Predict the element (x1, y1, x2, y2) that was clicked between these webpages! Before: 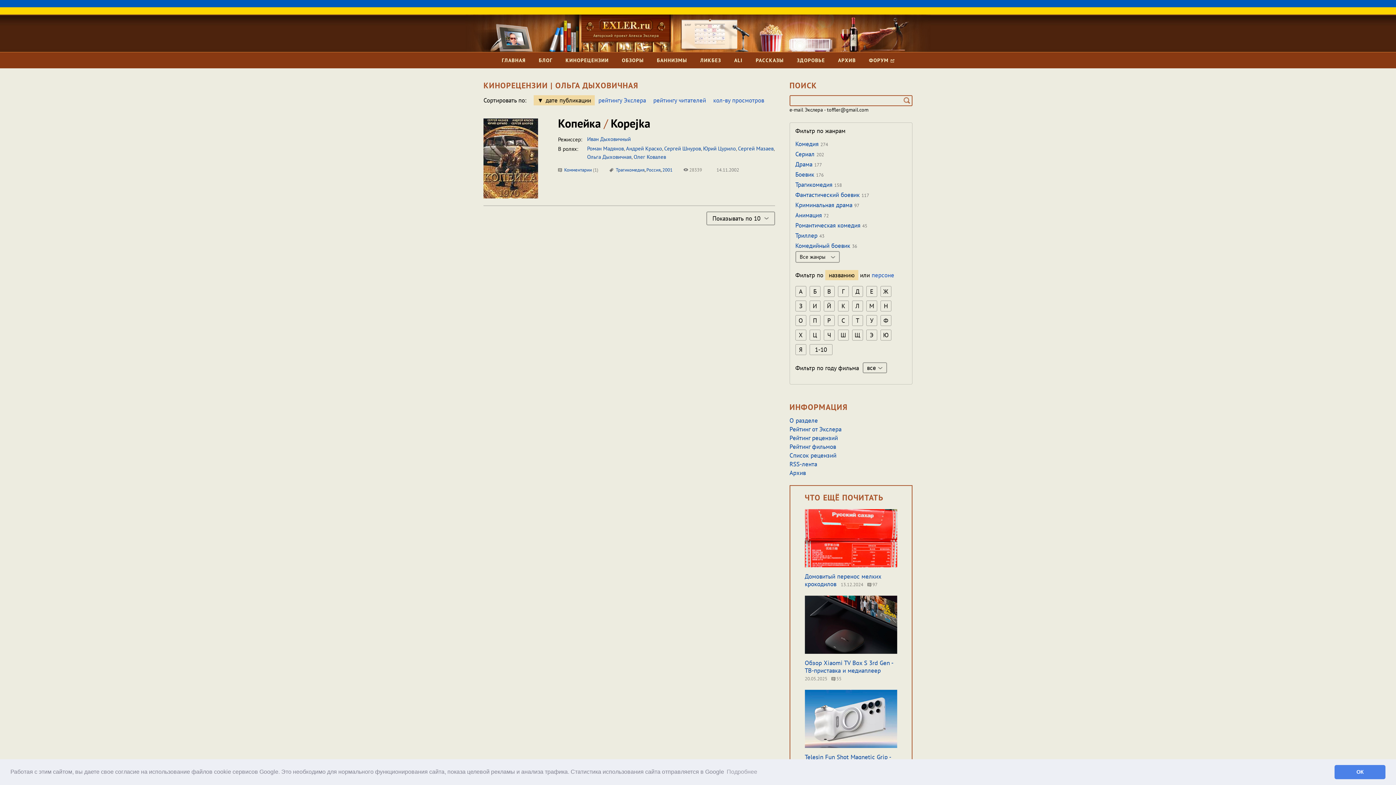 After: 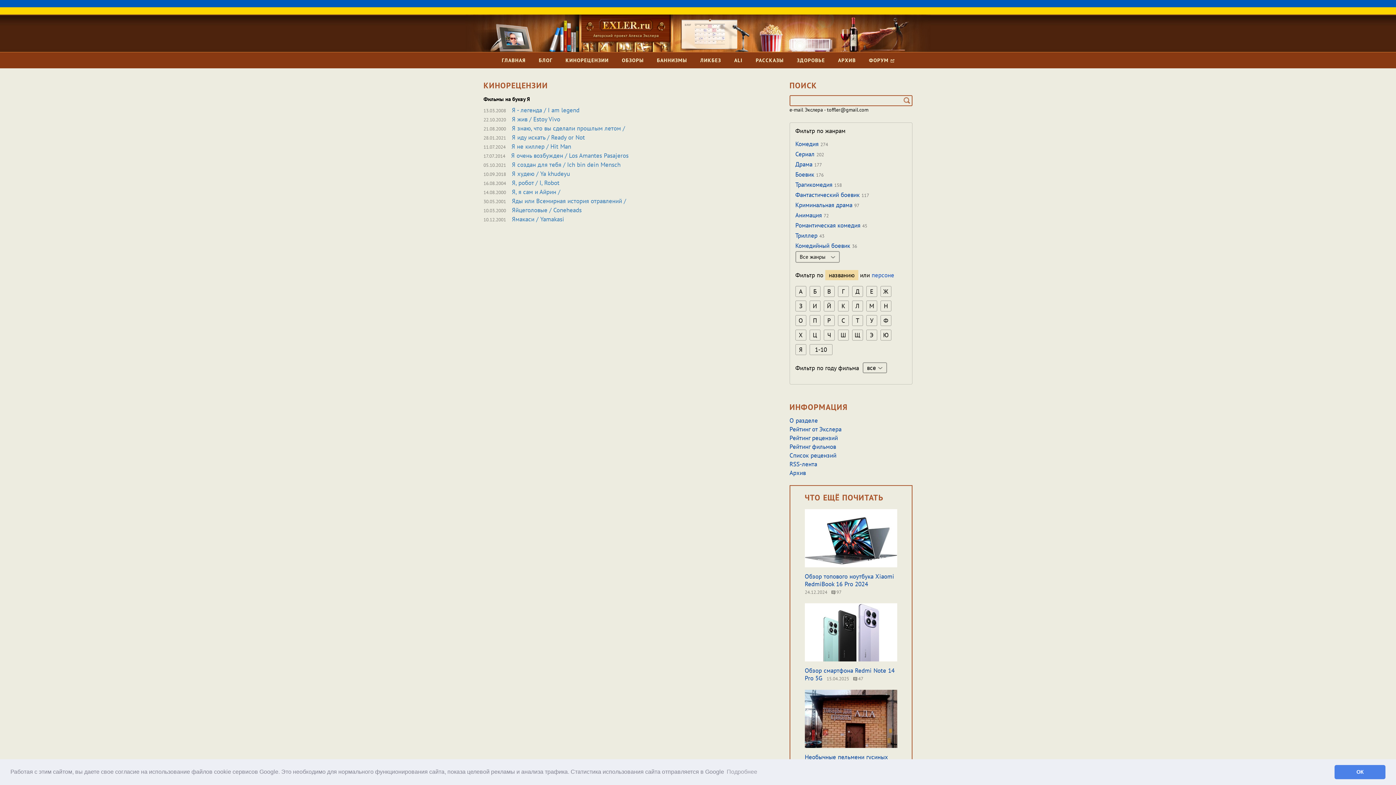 Action: label: Я bbox: (795, 344, 806, 355)